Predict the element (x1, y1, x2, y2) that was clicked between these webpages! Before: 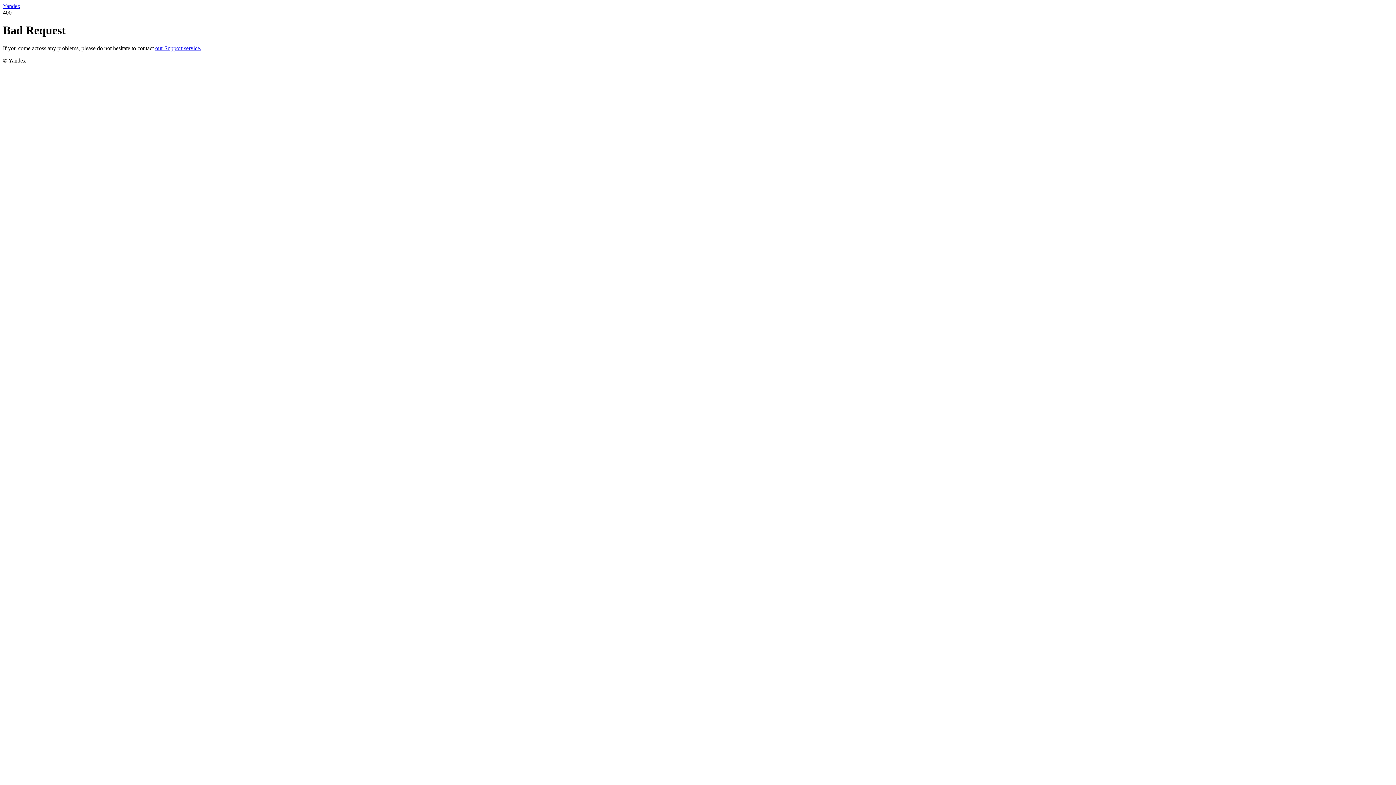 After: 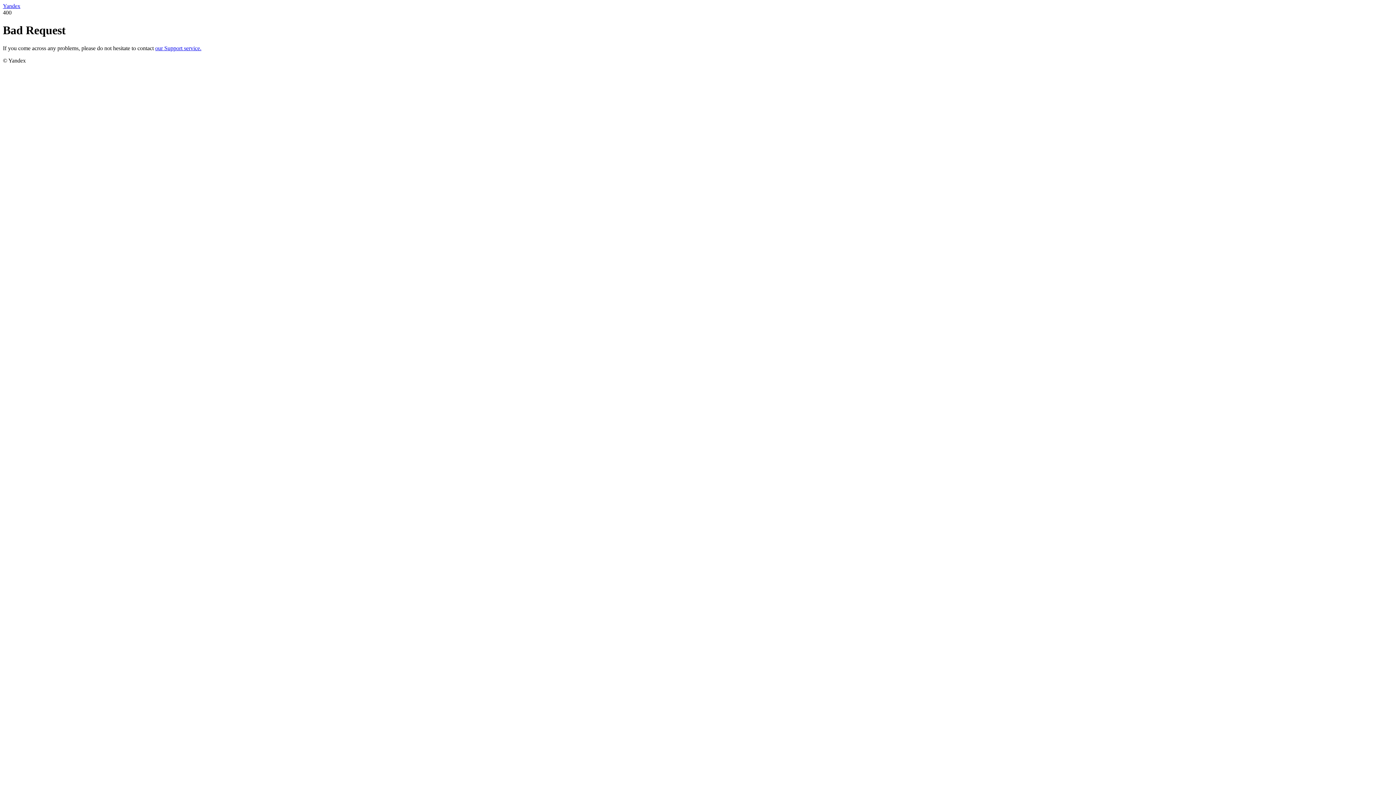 Action: bbox: (155, 45, 201, 51) label: our Support service.